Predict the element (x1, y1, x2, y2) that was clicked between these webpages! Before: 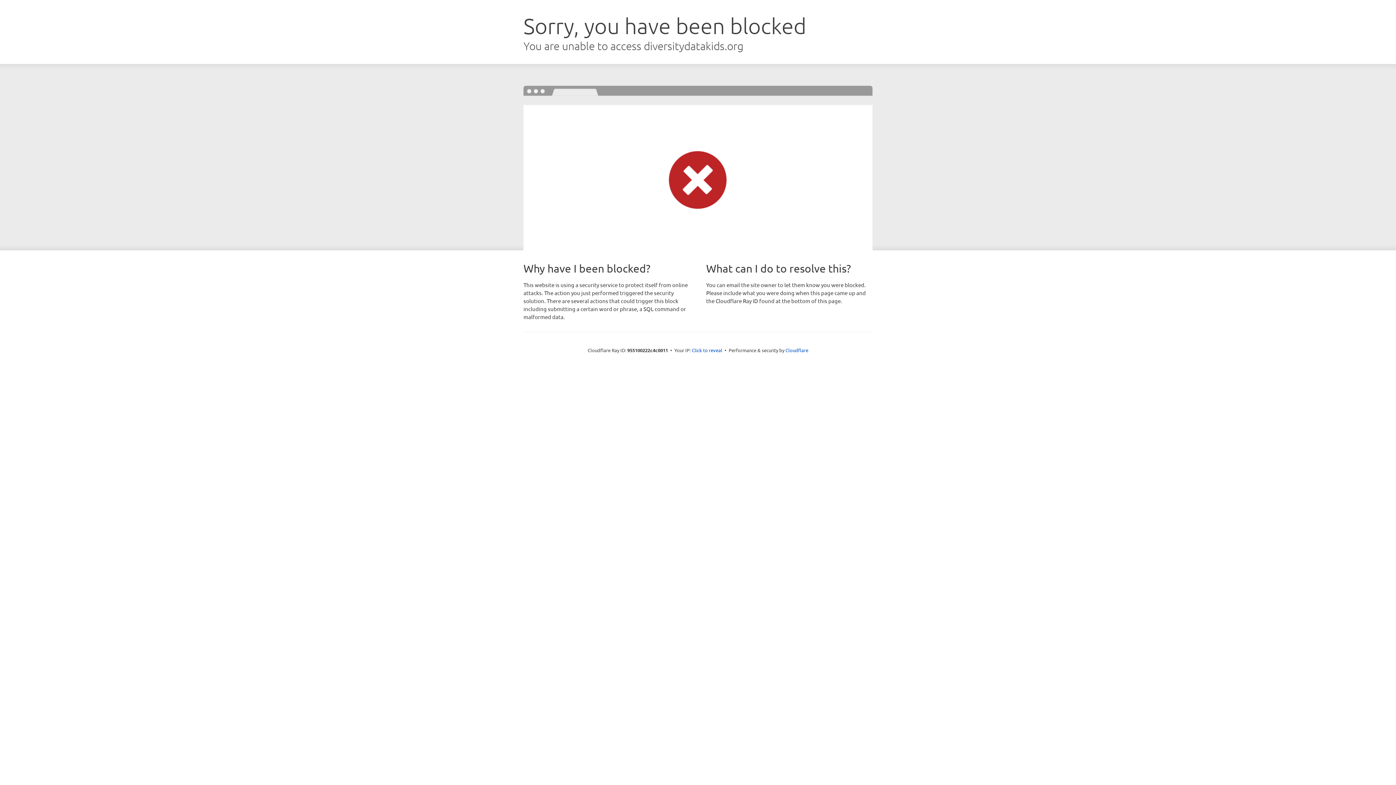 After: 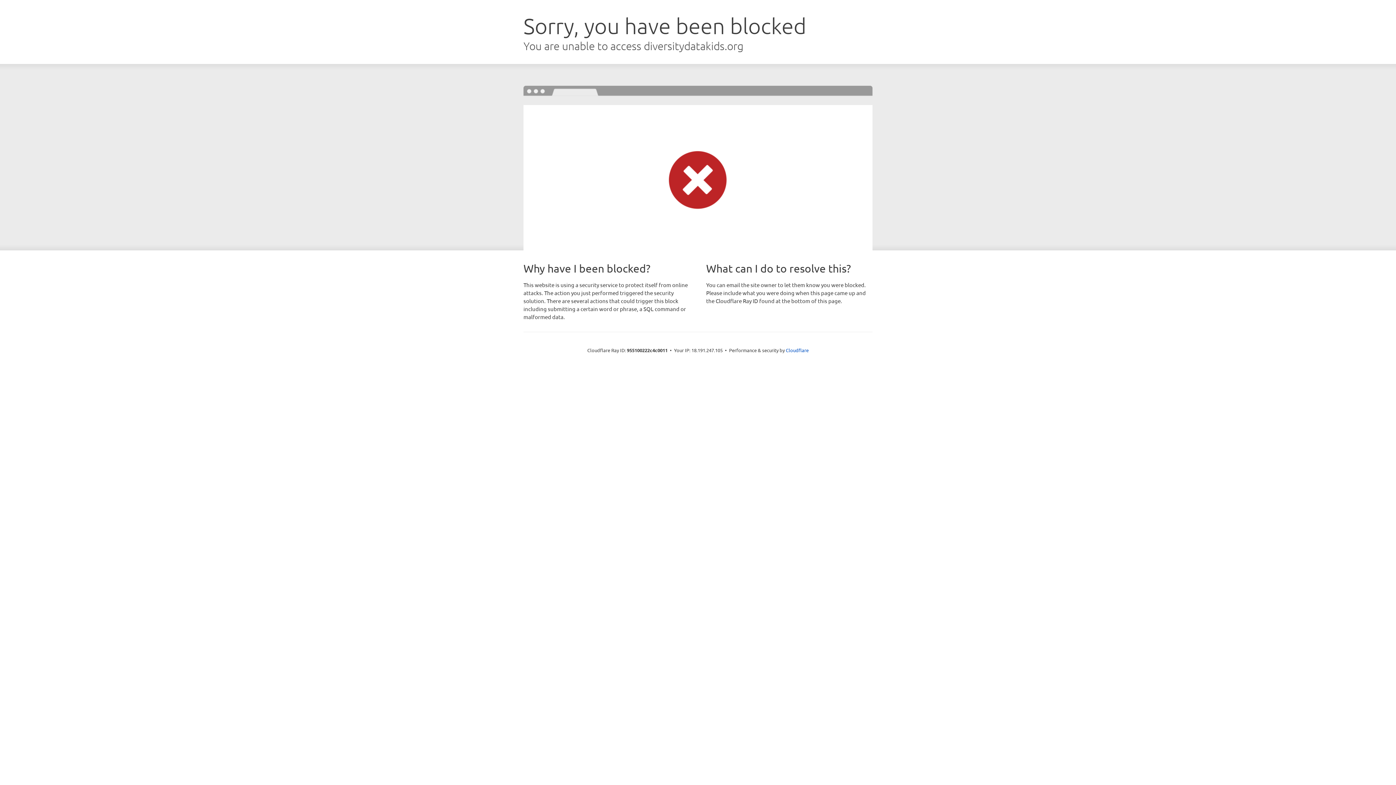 Action: label: Click to reveal bbox: (692, 346, 722, 353)